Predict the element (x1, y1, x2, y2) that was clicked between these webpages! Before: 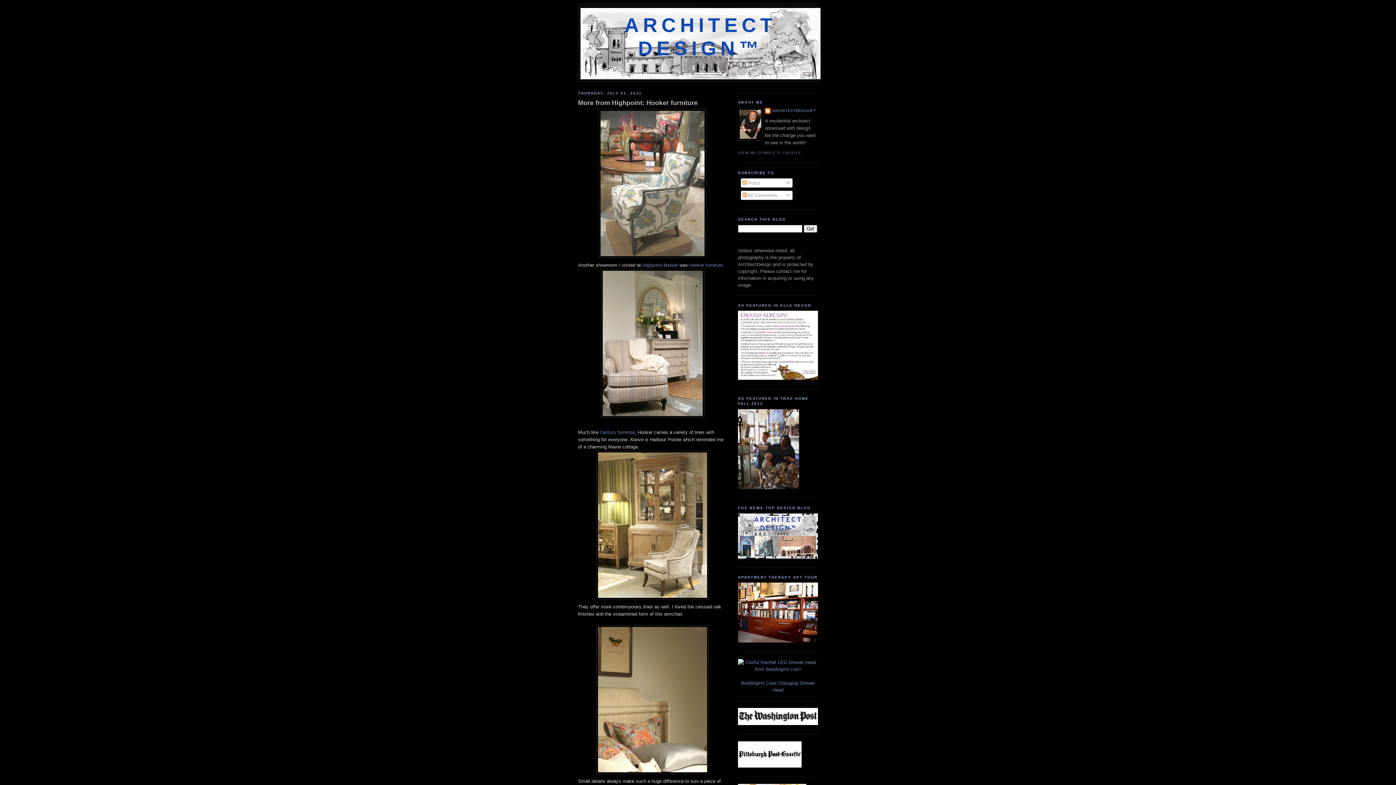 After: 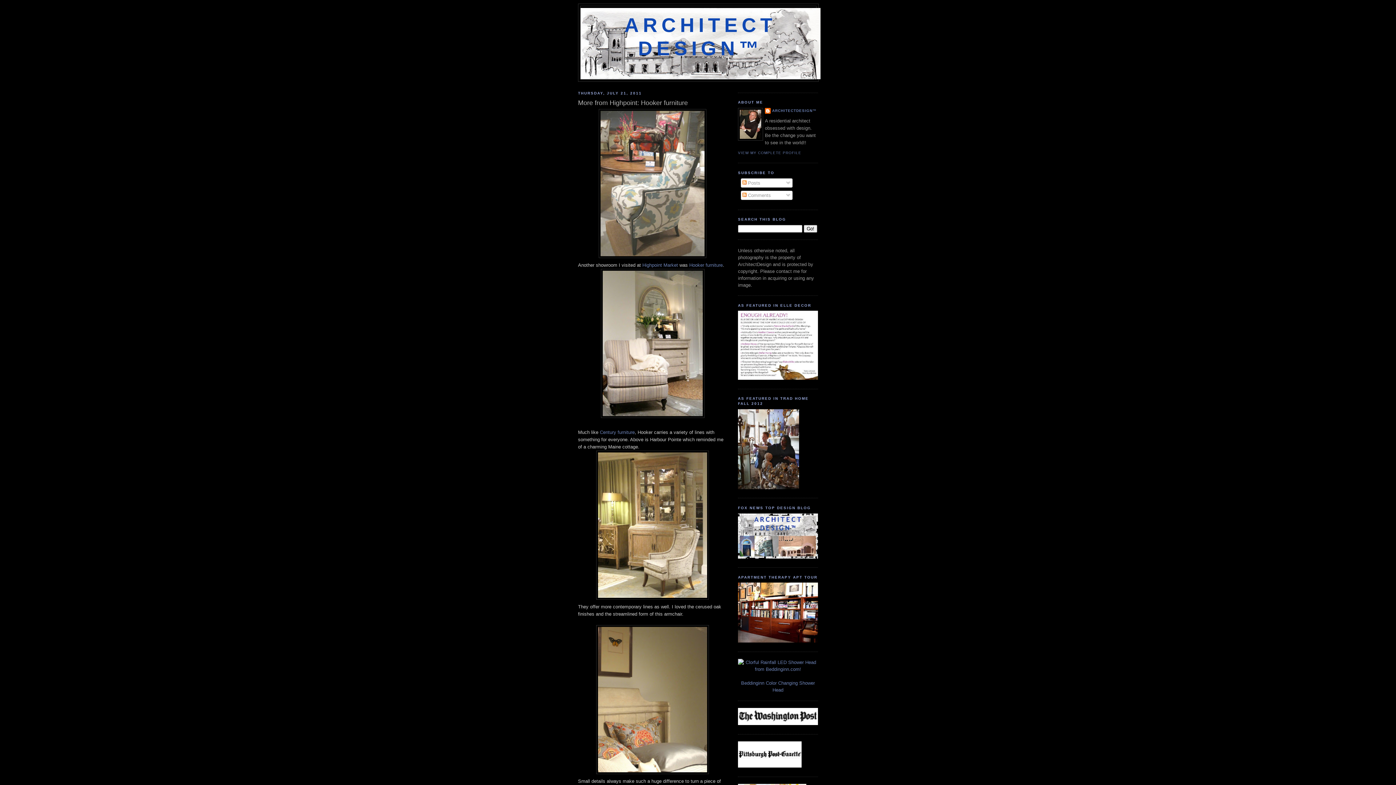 Action: bbox: (578, 98, 727, 107) label: More from Highpoint: Hooker furniture